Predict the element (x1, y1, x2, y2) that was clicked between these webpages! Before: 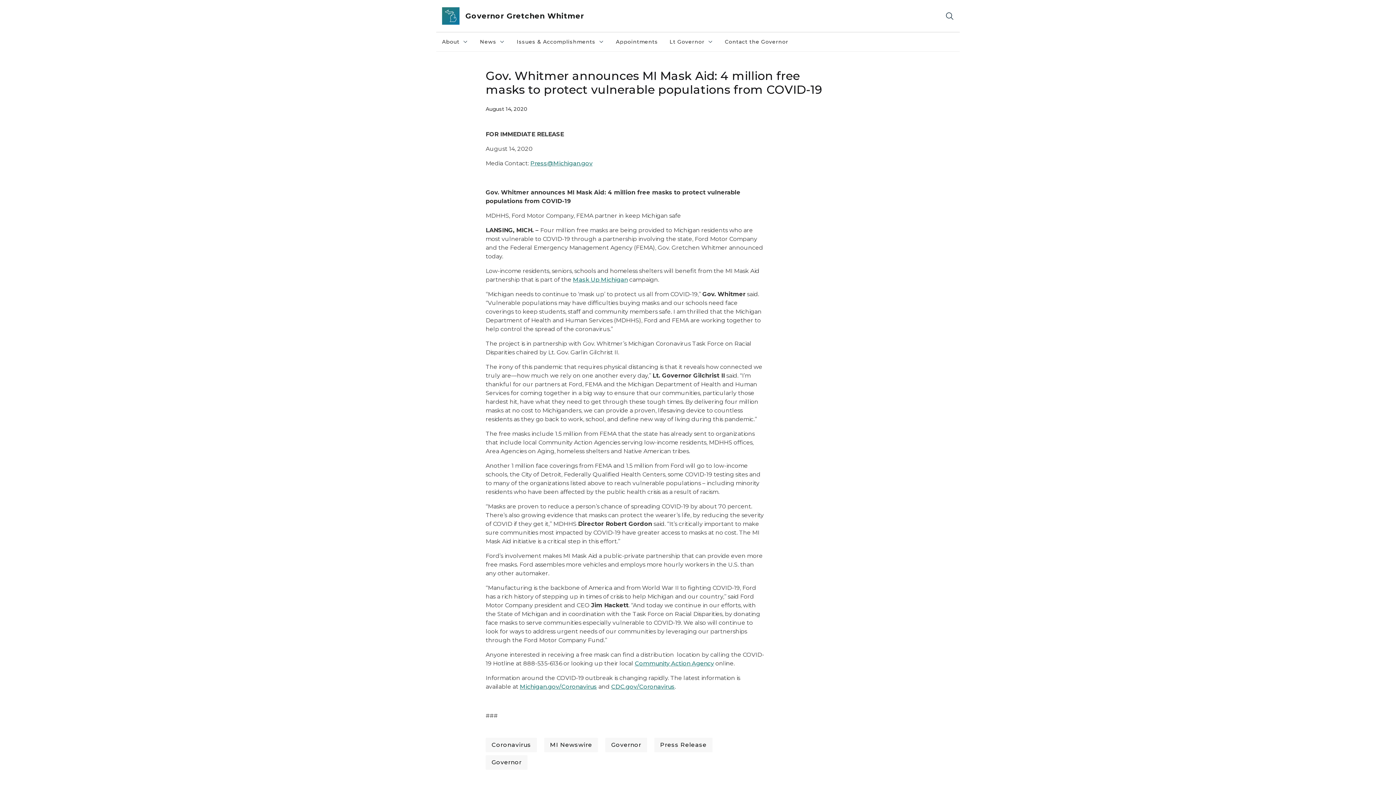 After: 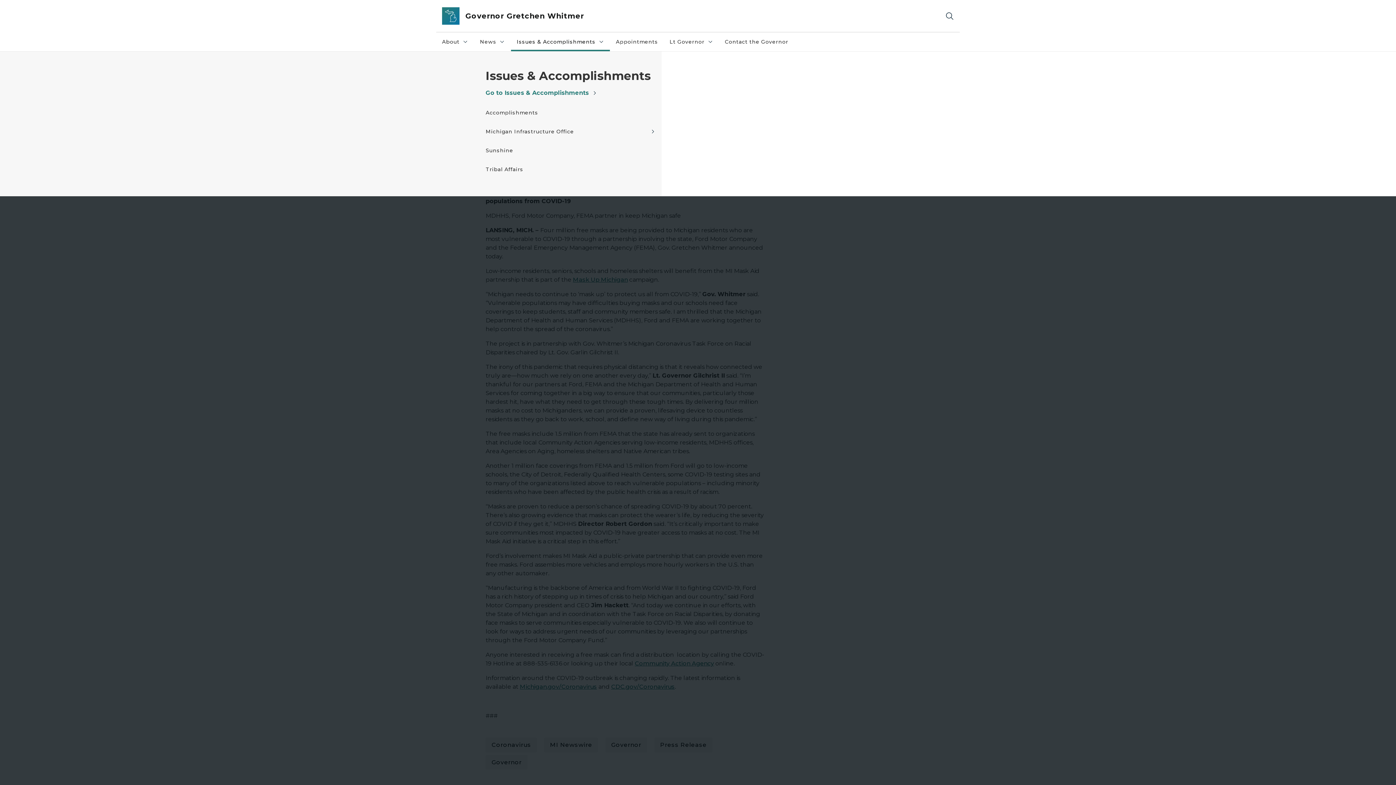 Action: bbox: (511, 32, 610, 51) label: Issues & Accomplishments
Issues & Accomplishments collapsed link